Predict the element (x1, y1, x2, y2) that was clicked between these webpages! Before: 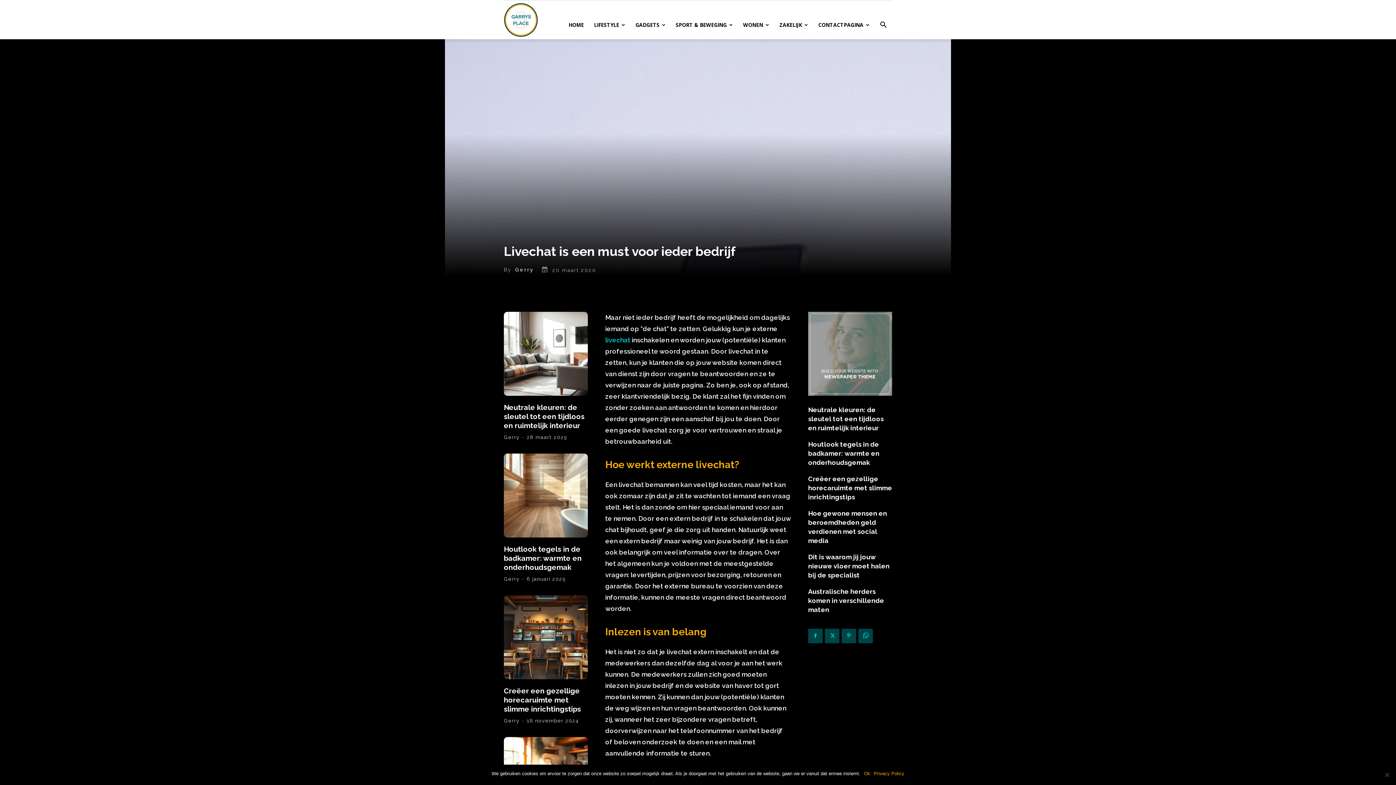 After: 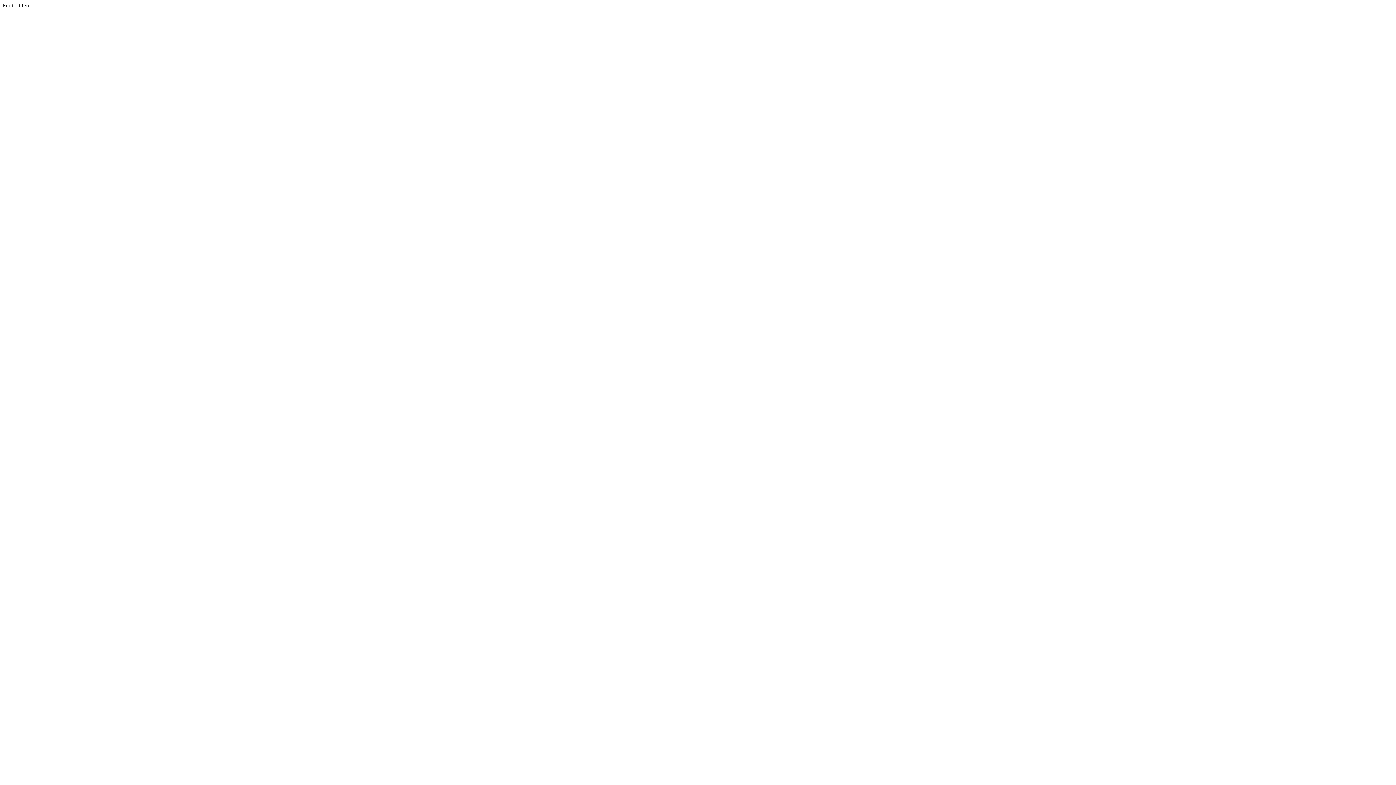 Action: bbox: (808, 312, 892, 396)